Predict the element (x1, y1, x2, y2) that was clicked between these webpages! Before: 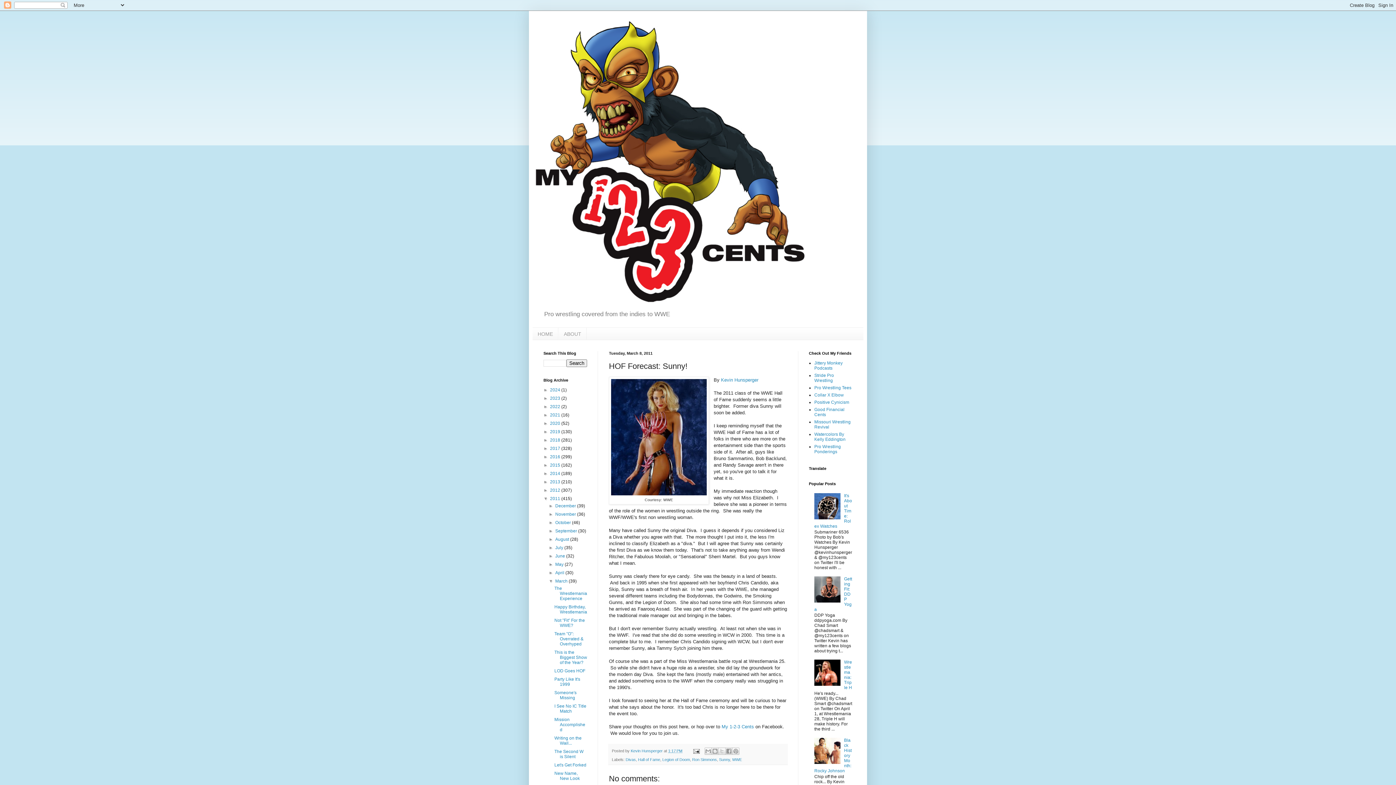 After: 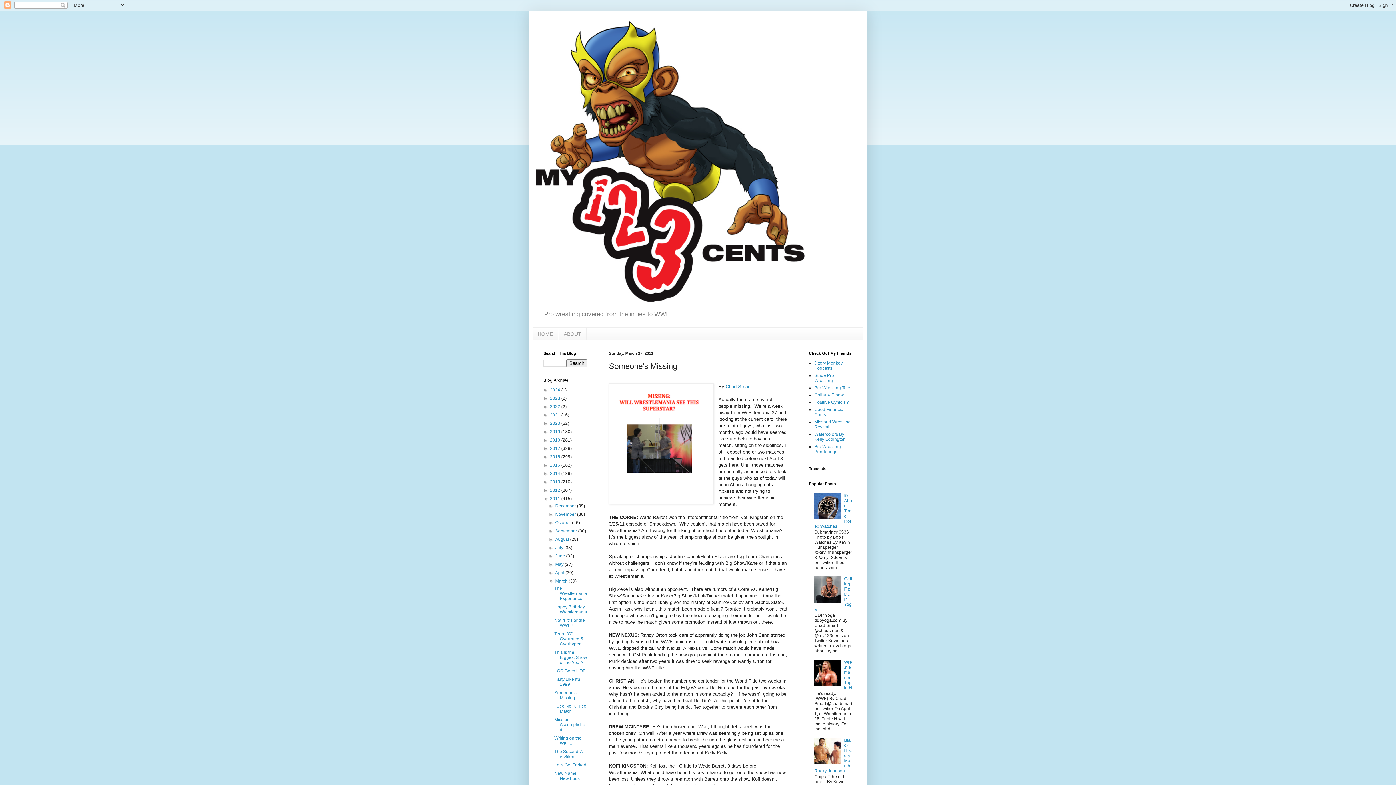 Action: label: Someone's Missing bbox: (554, 690, 576, 700)